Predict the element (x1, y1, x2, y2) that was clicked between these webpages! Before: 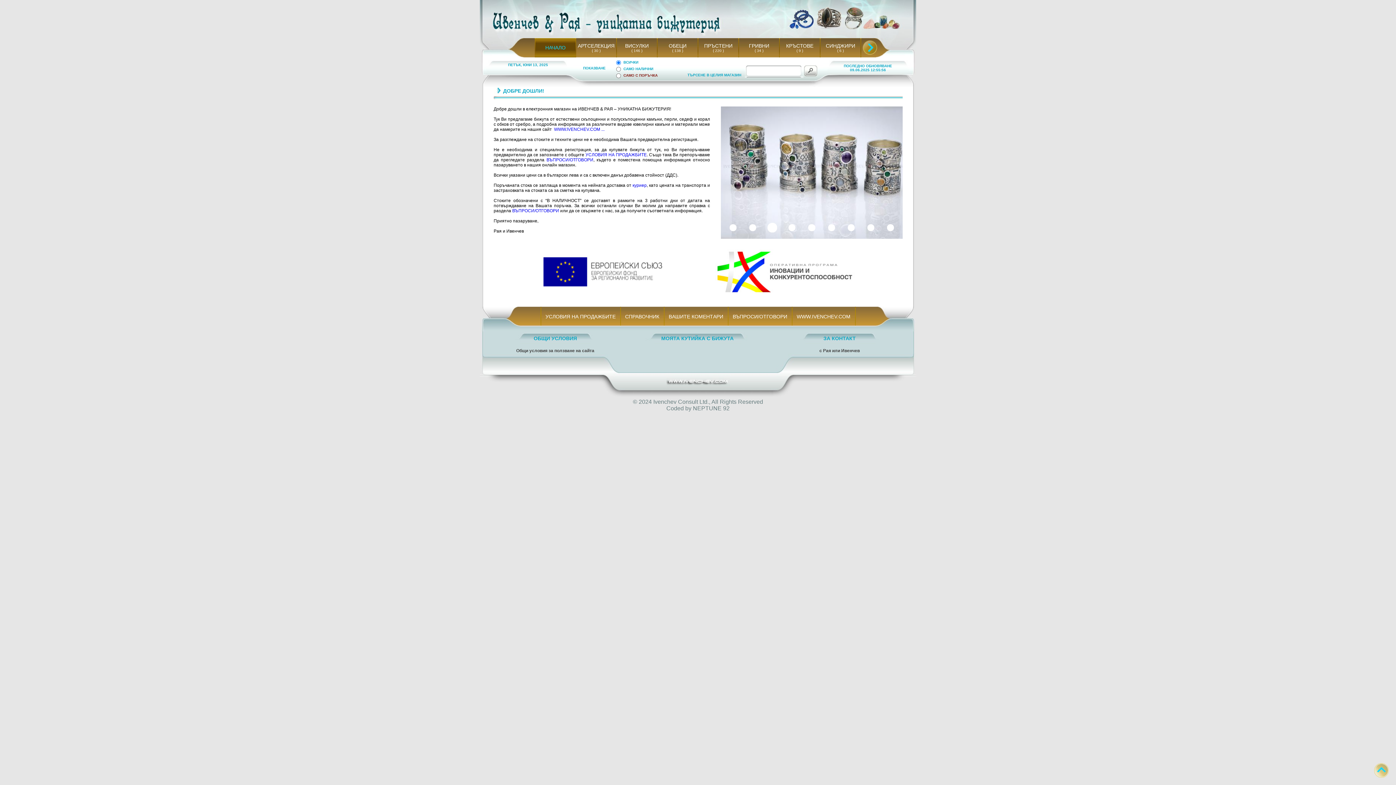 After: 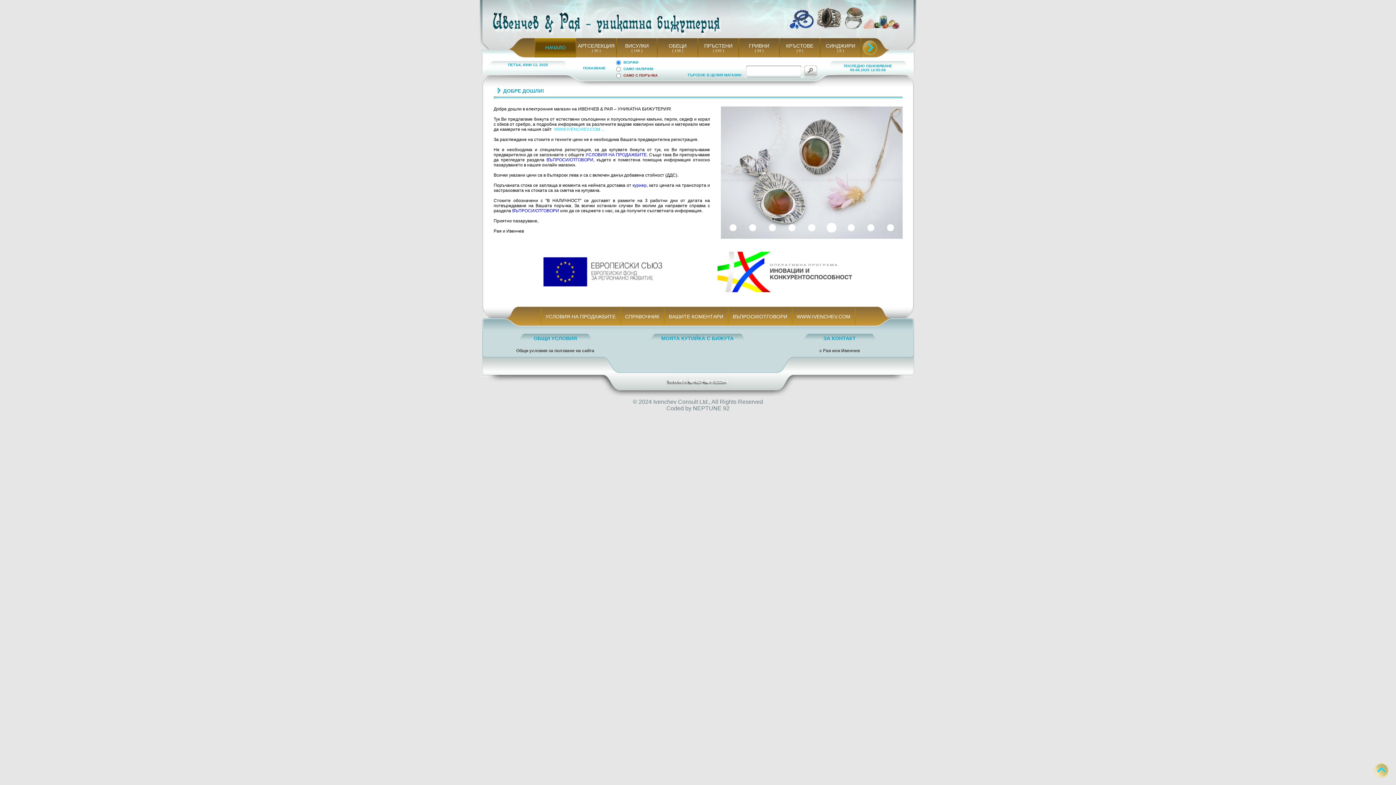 Action: label: WWW.IVENCHEV.COM ... bbox: (554, 126, 604, 132)